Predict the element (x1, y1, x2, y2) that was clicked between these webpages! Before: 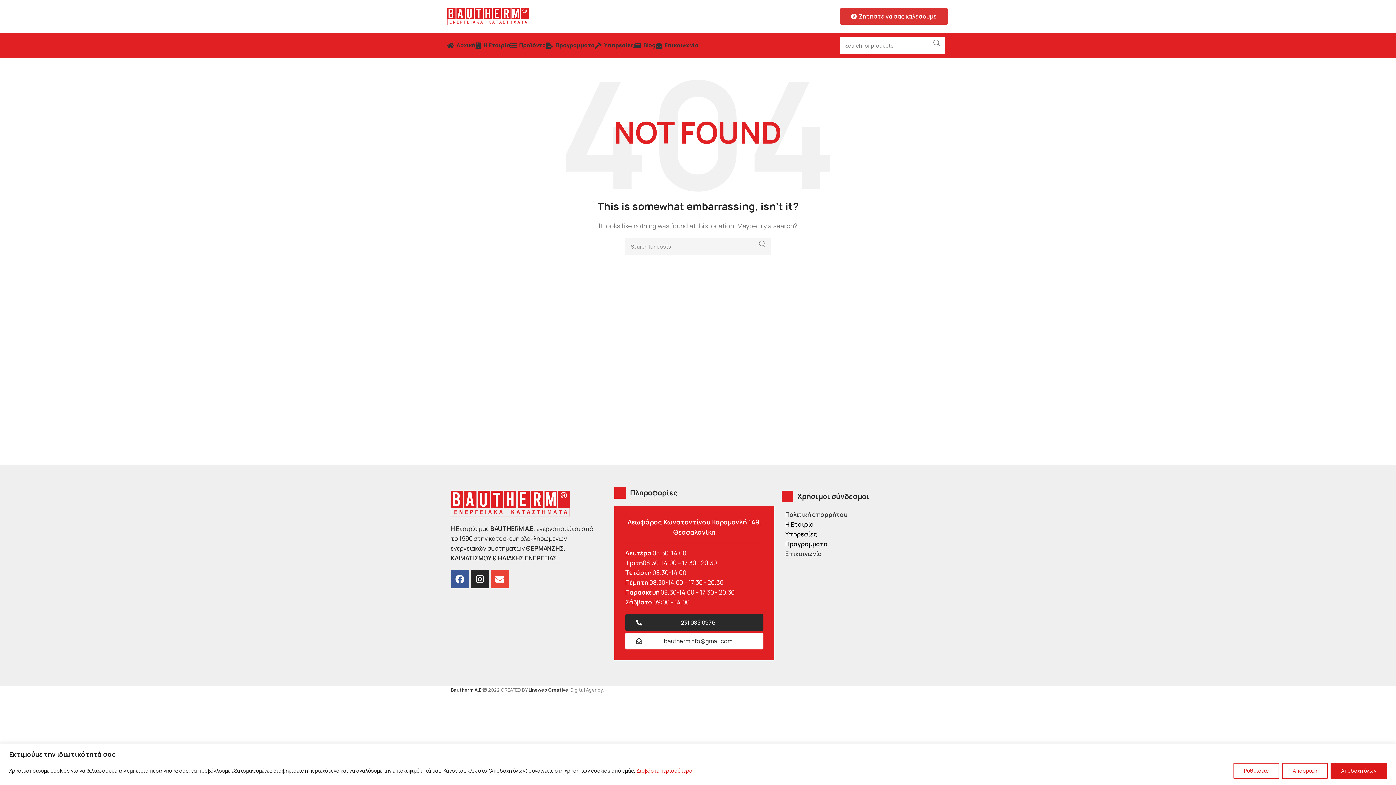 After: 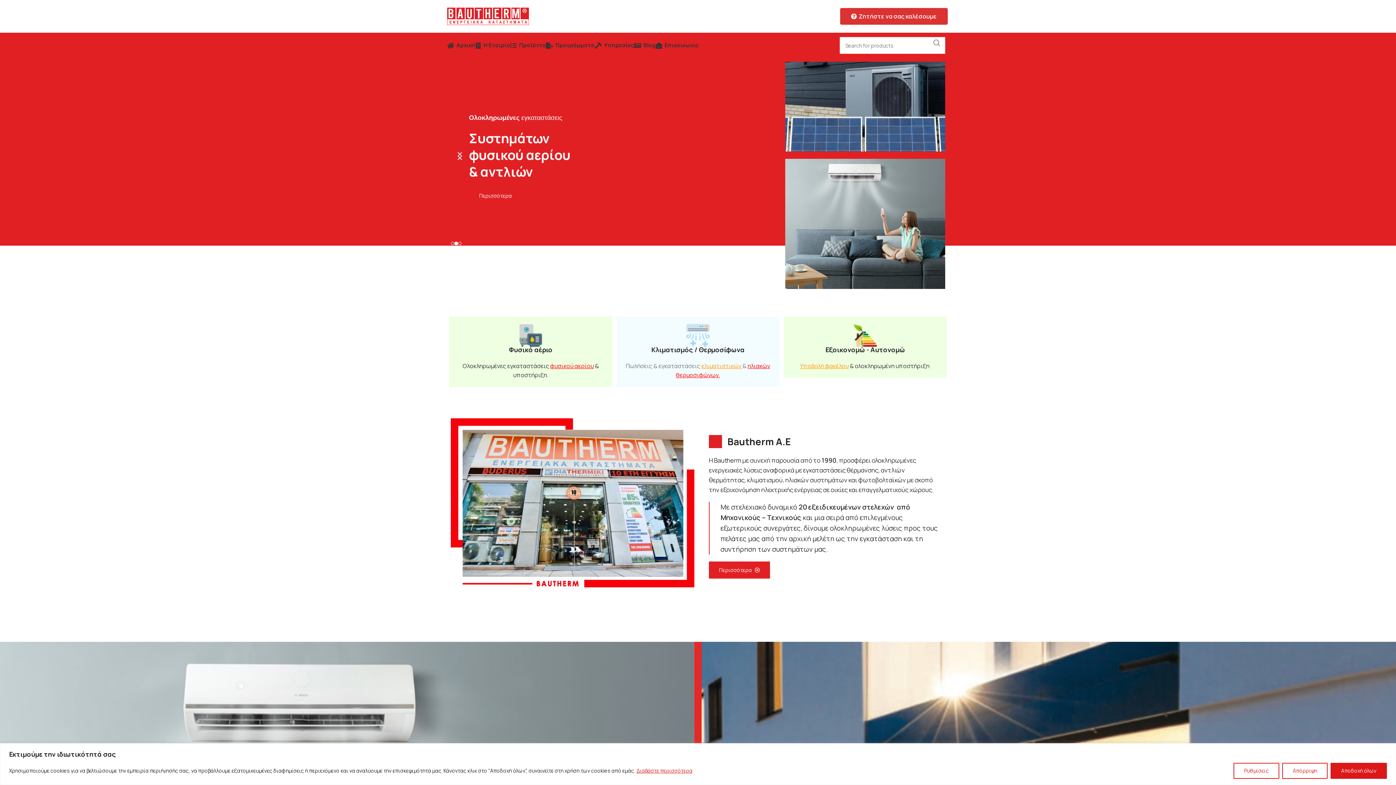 Action: bbox: (447, 11, 529, 19)